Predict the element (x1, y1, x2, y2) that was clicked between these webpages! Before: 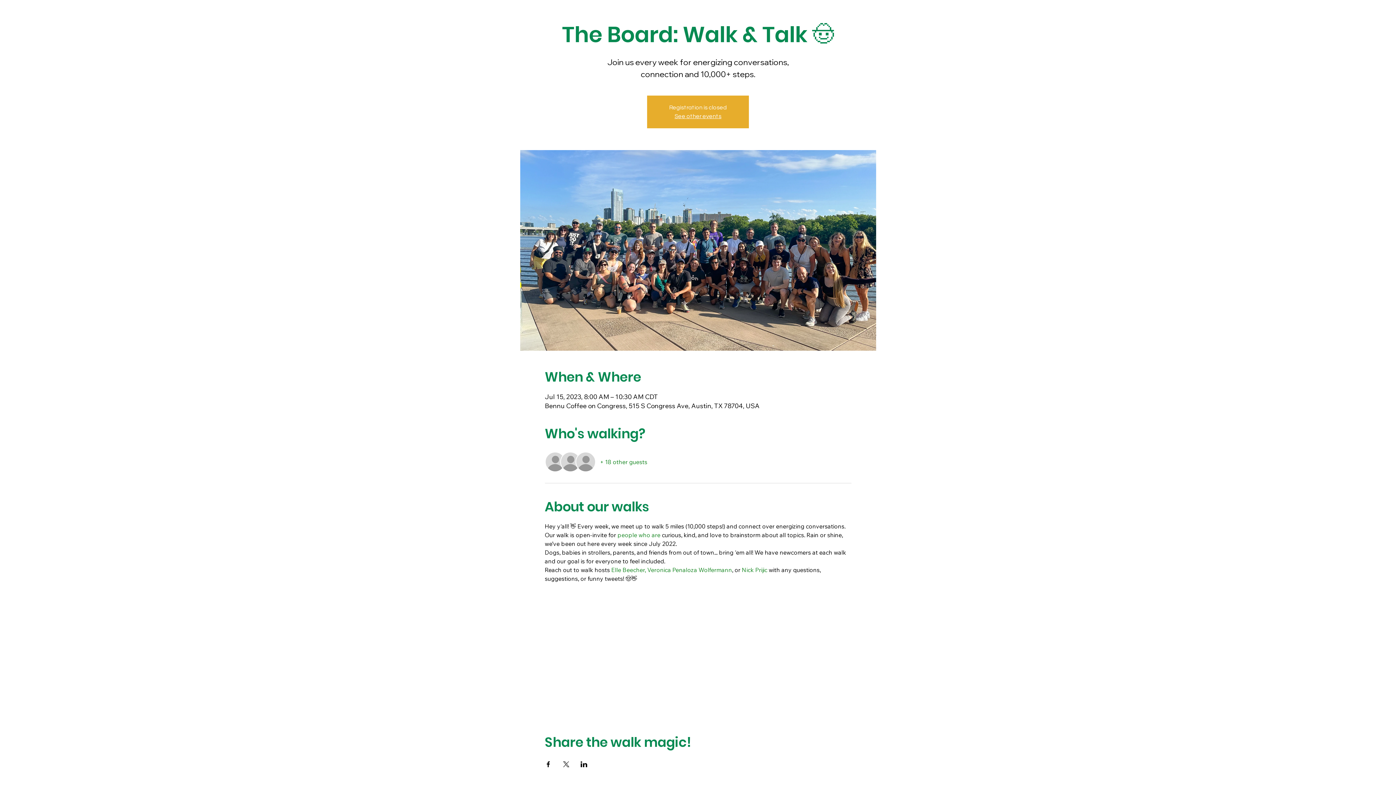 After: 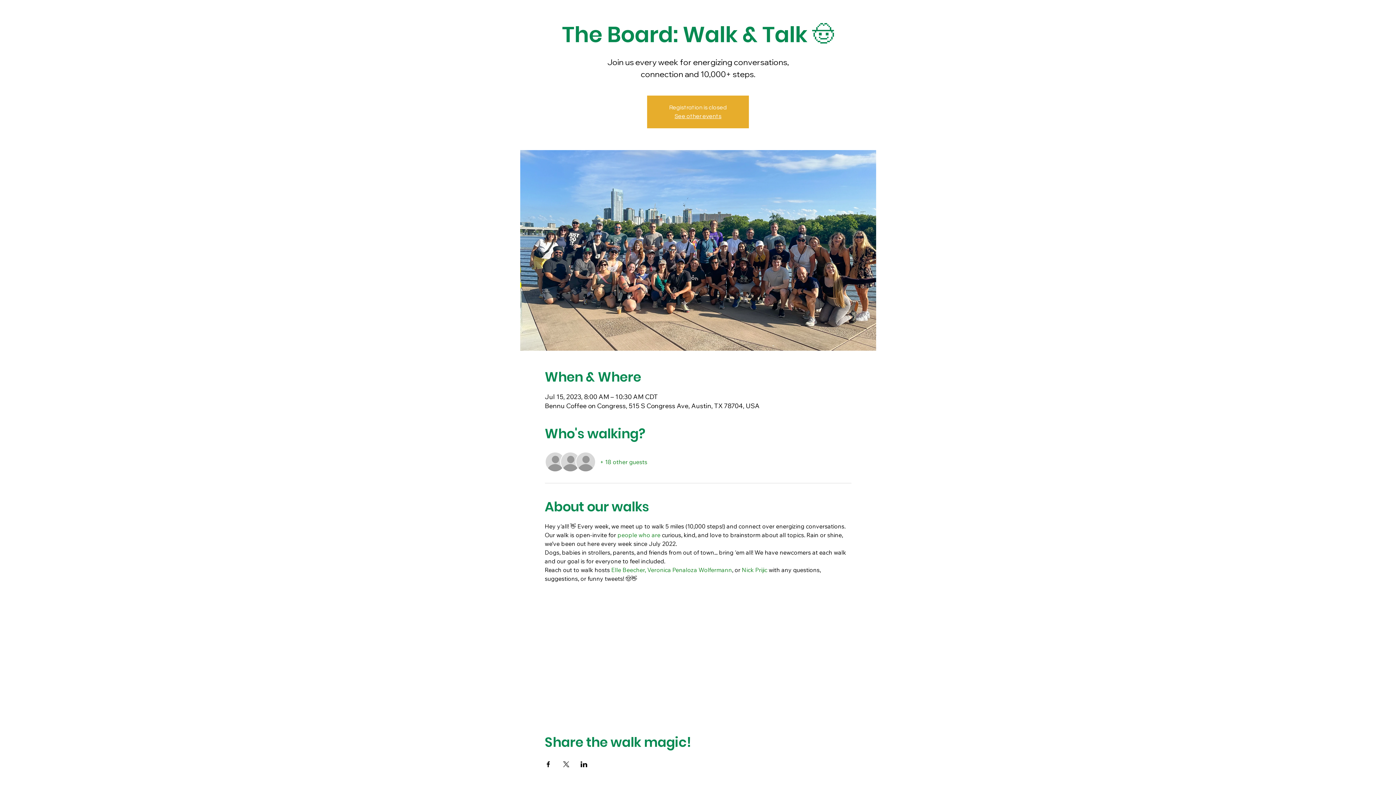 Action: label: people who are  bbox: (617, 531, 662, 538)